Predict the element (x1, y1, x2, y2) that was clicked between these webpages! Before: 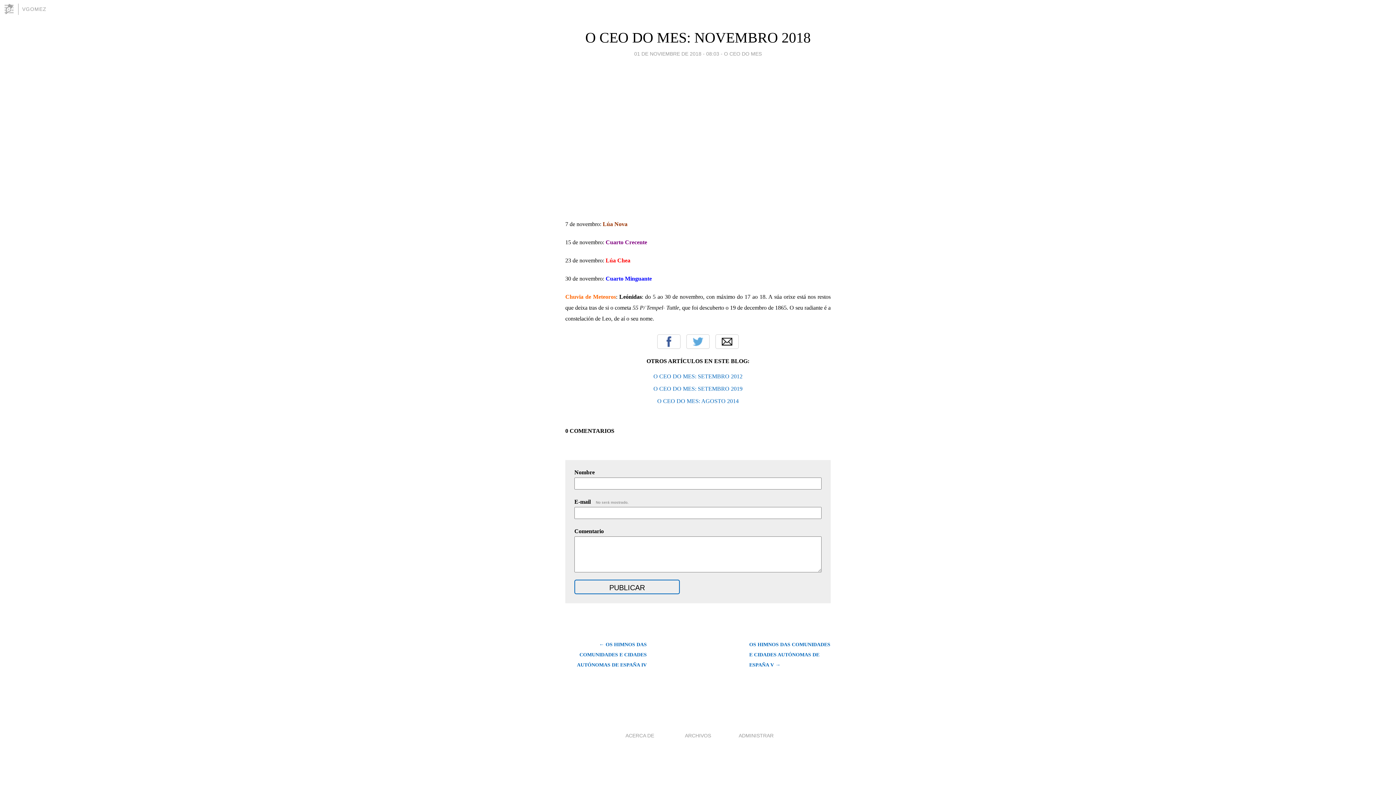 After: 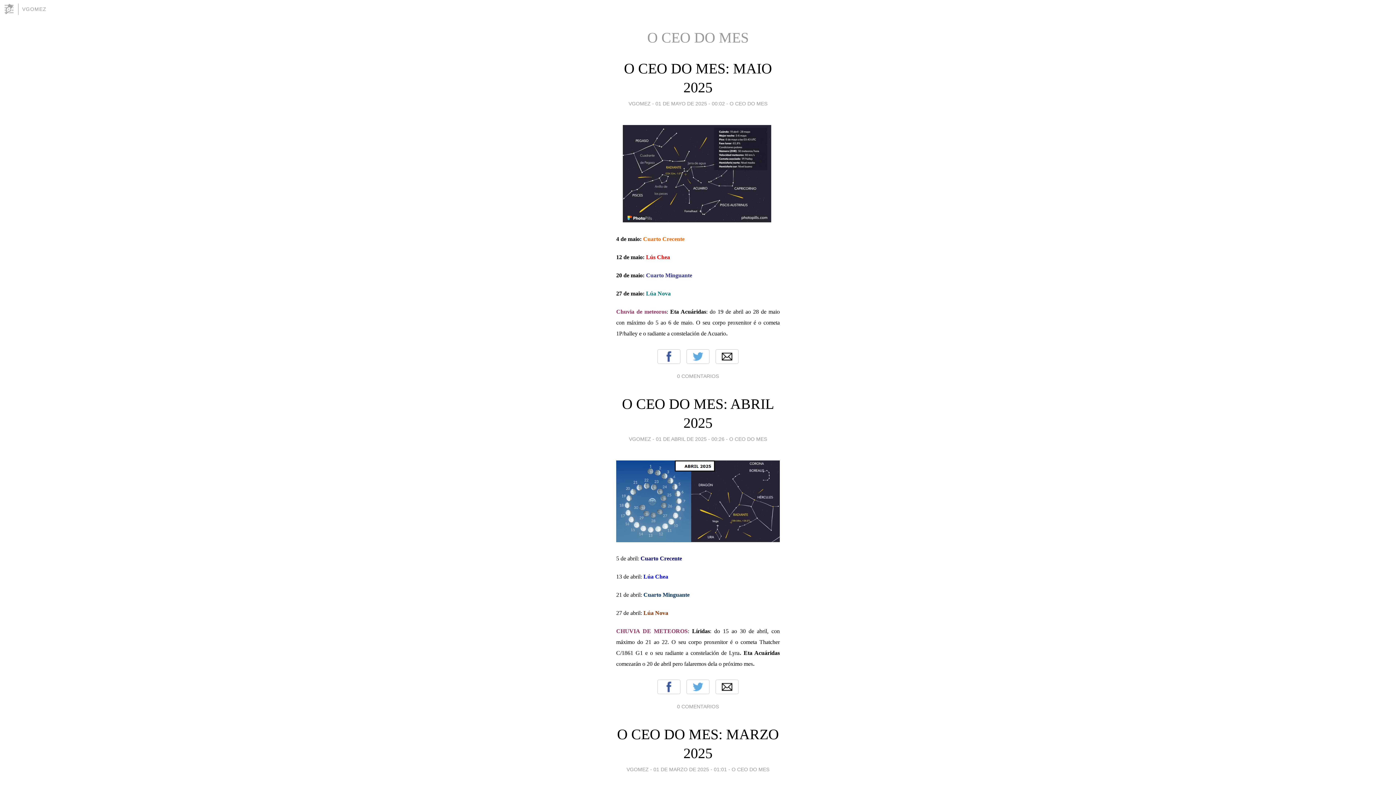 Action: bbox: (724, 49, 762, 58) label: O CEO DO MES